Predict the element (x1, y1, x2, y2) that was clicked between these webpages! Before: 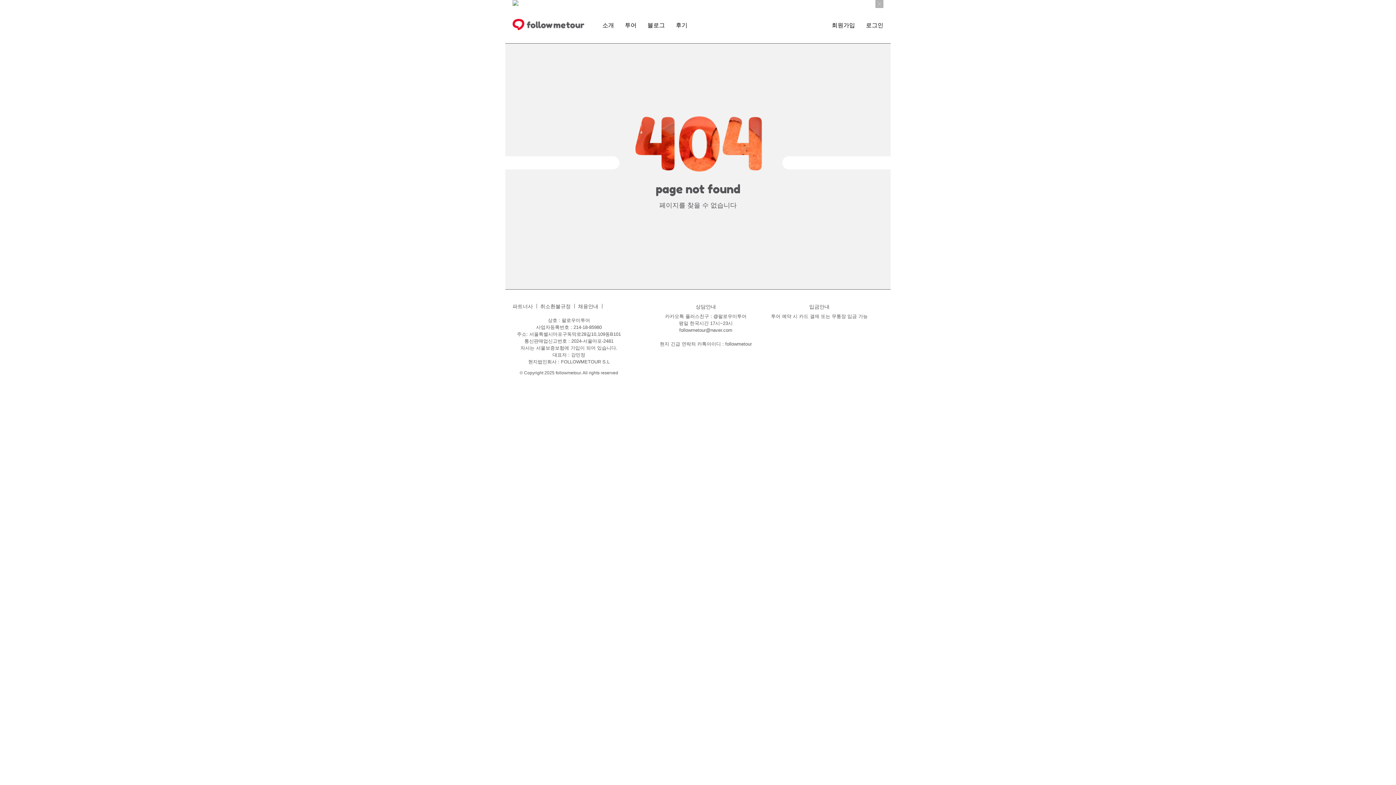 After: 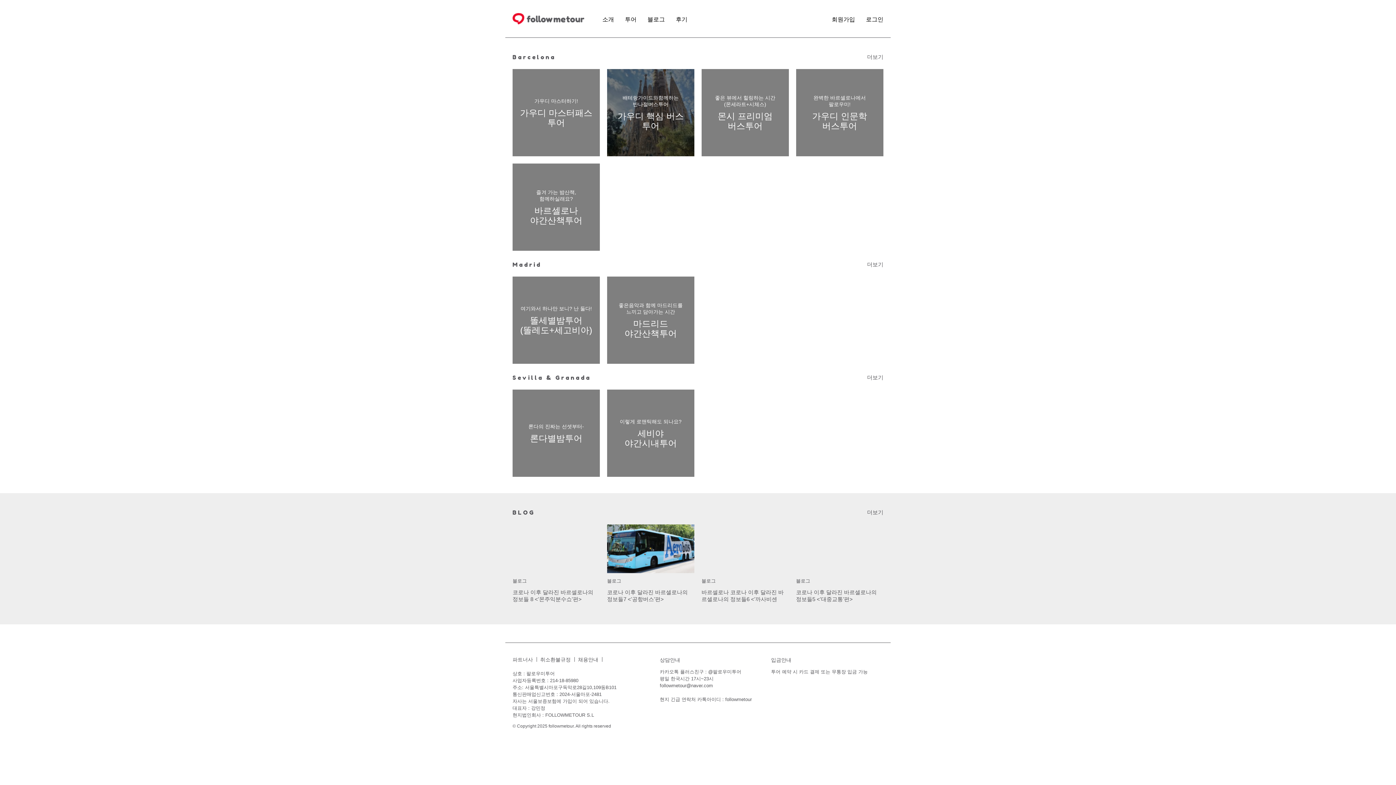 Action: bbox: (512, 18, 584, 30)